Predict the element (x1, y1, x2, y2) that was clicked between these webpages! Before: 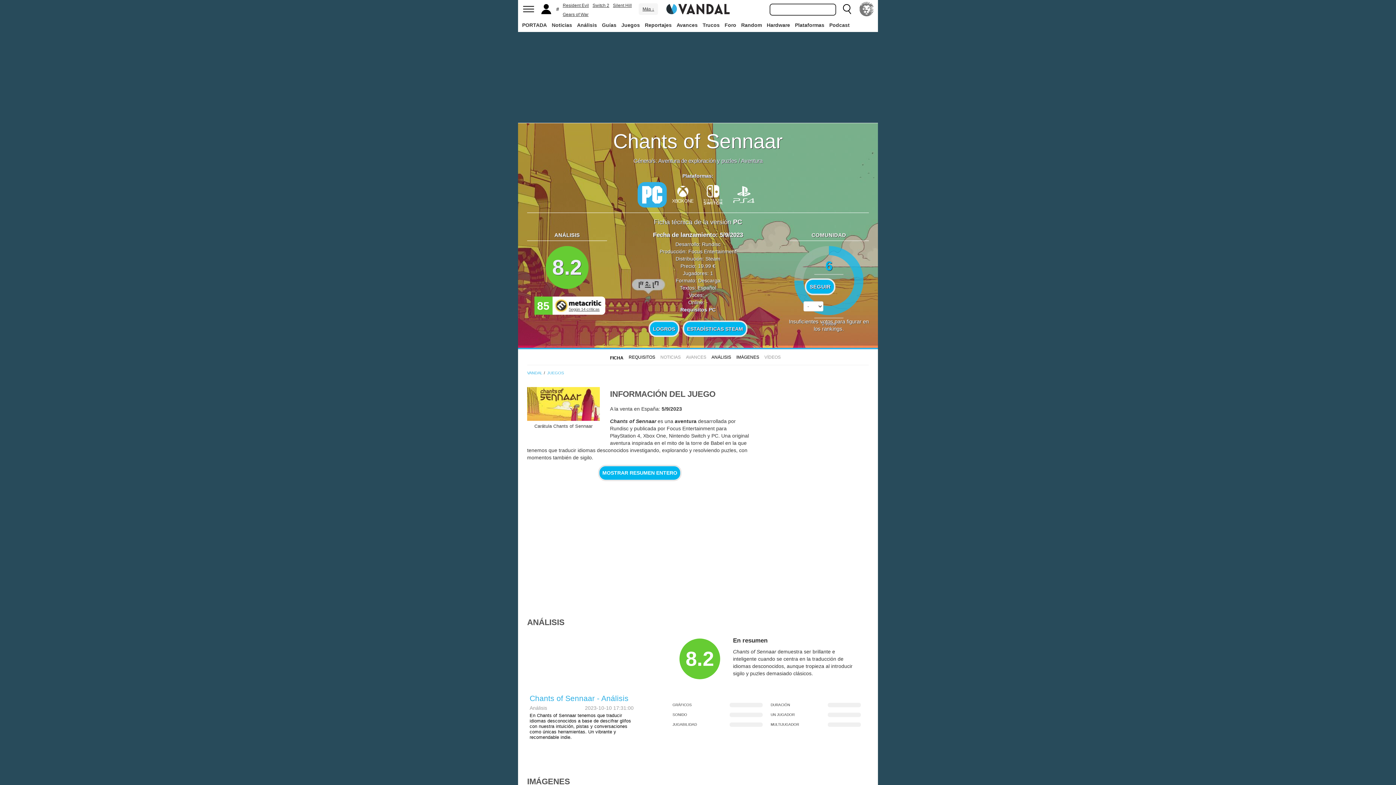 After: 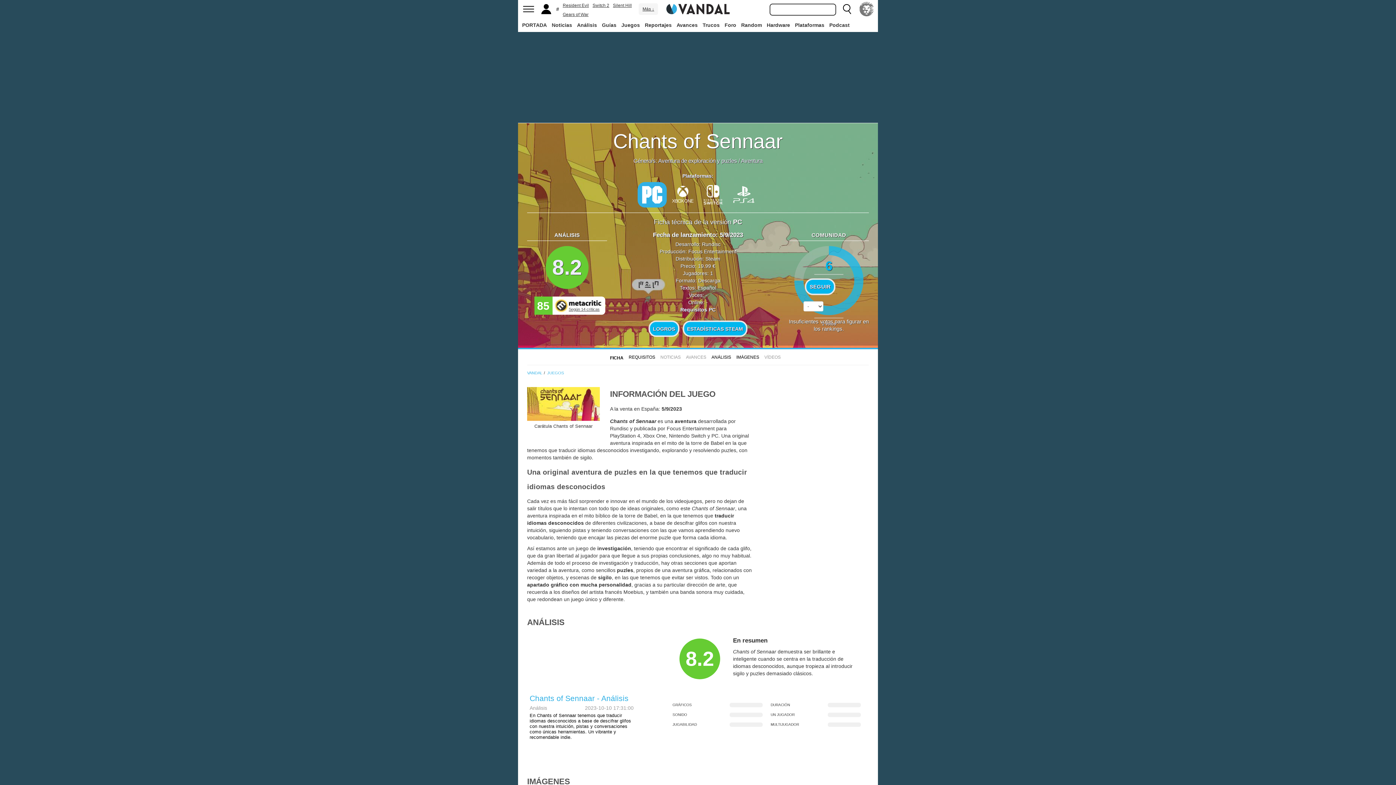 Action: label: MOSTRAR RESUMEN ENTERO bbox: (599, 466, 680, 479)